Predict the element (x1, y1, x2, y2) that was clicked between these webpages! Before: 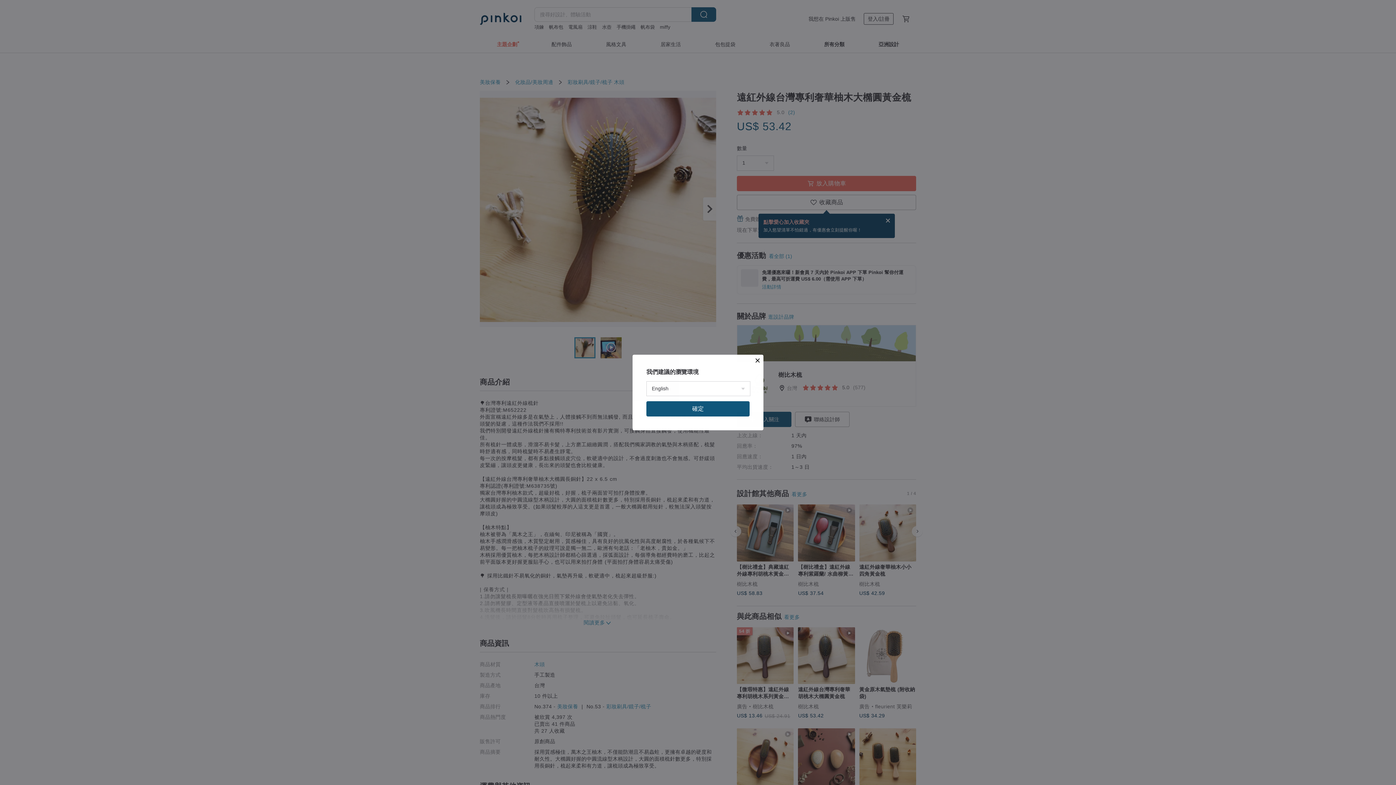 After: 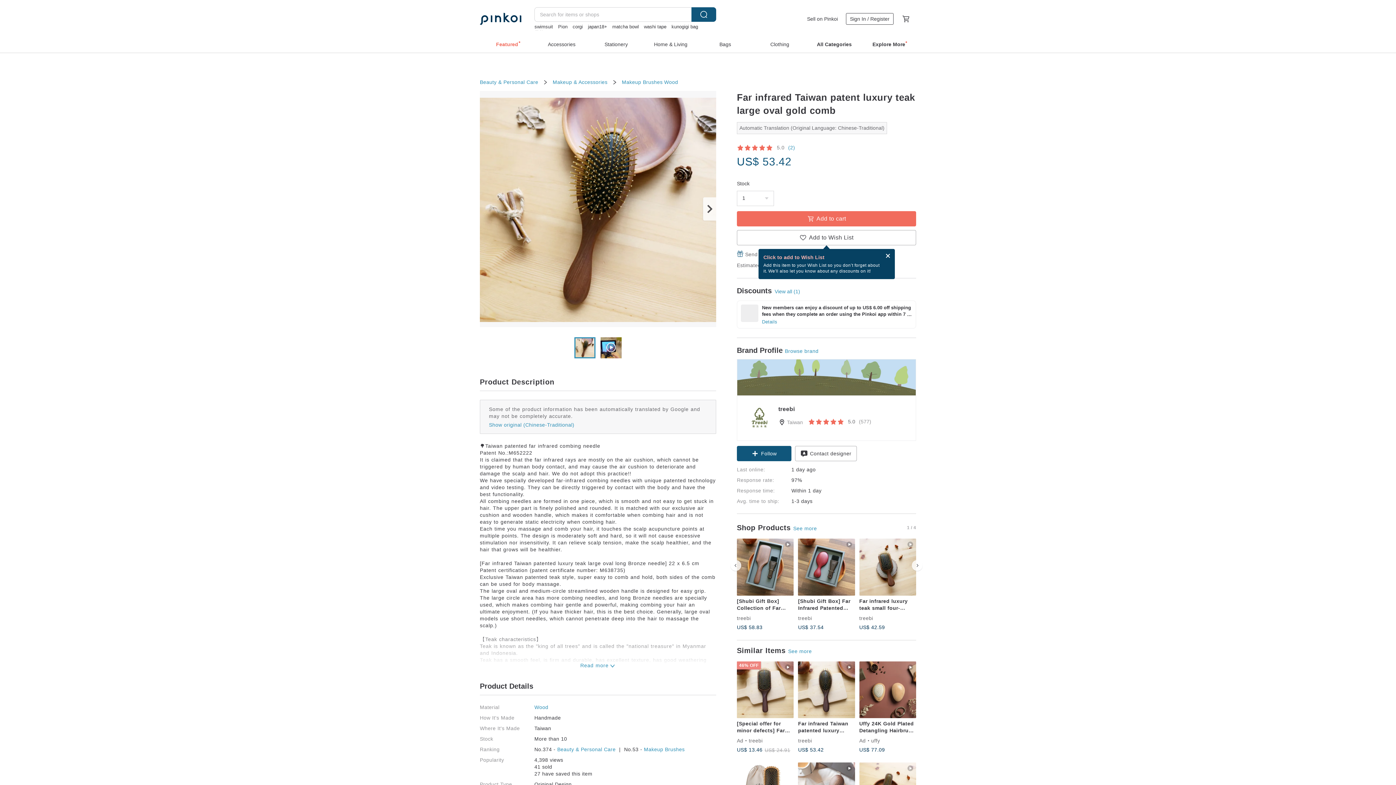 Action: bbox: (646, 401, 749, 416) label: 確定